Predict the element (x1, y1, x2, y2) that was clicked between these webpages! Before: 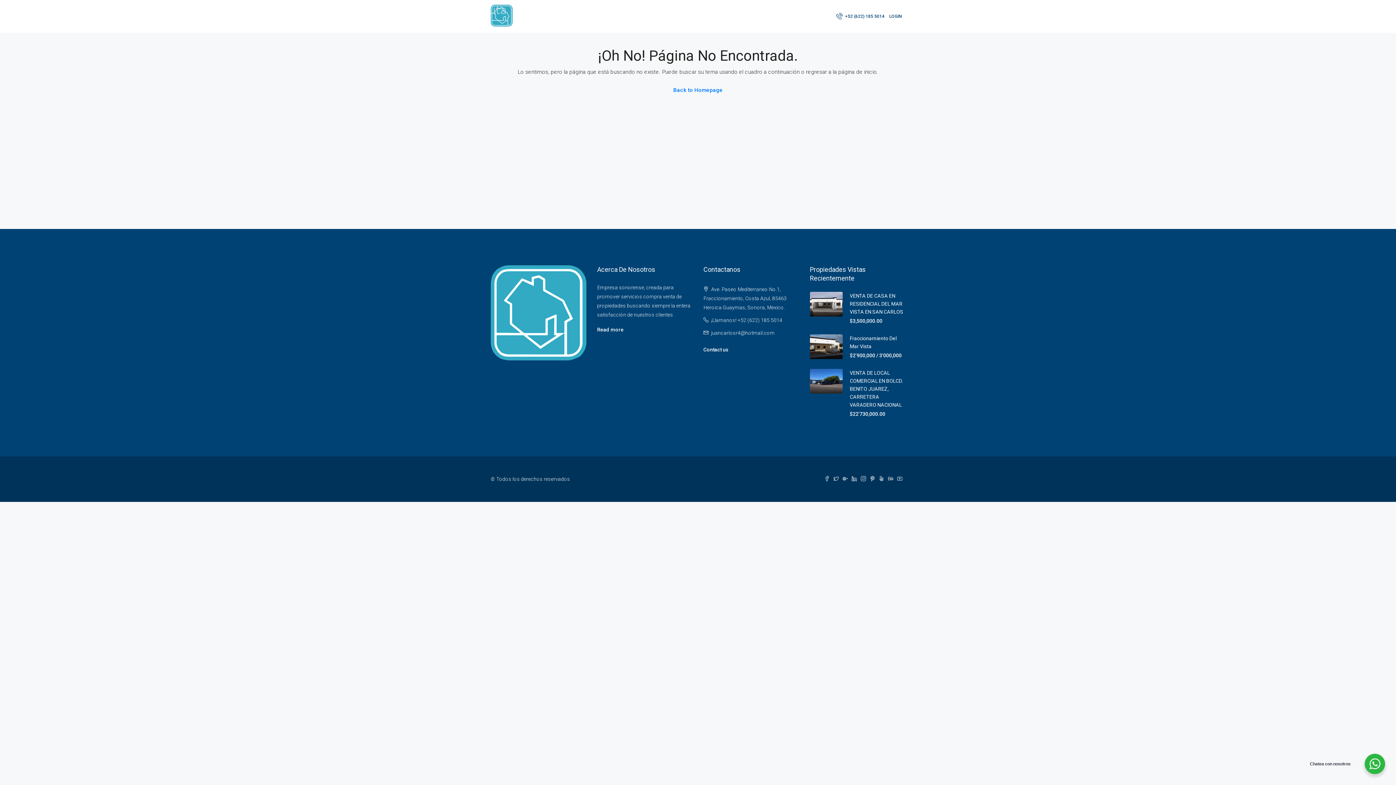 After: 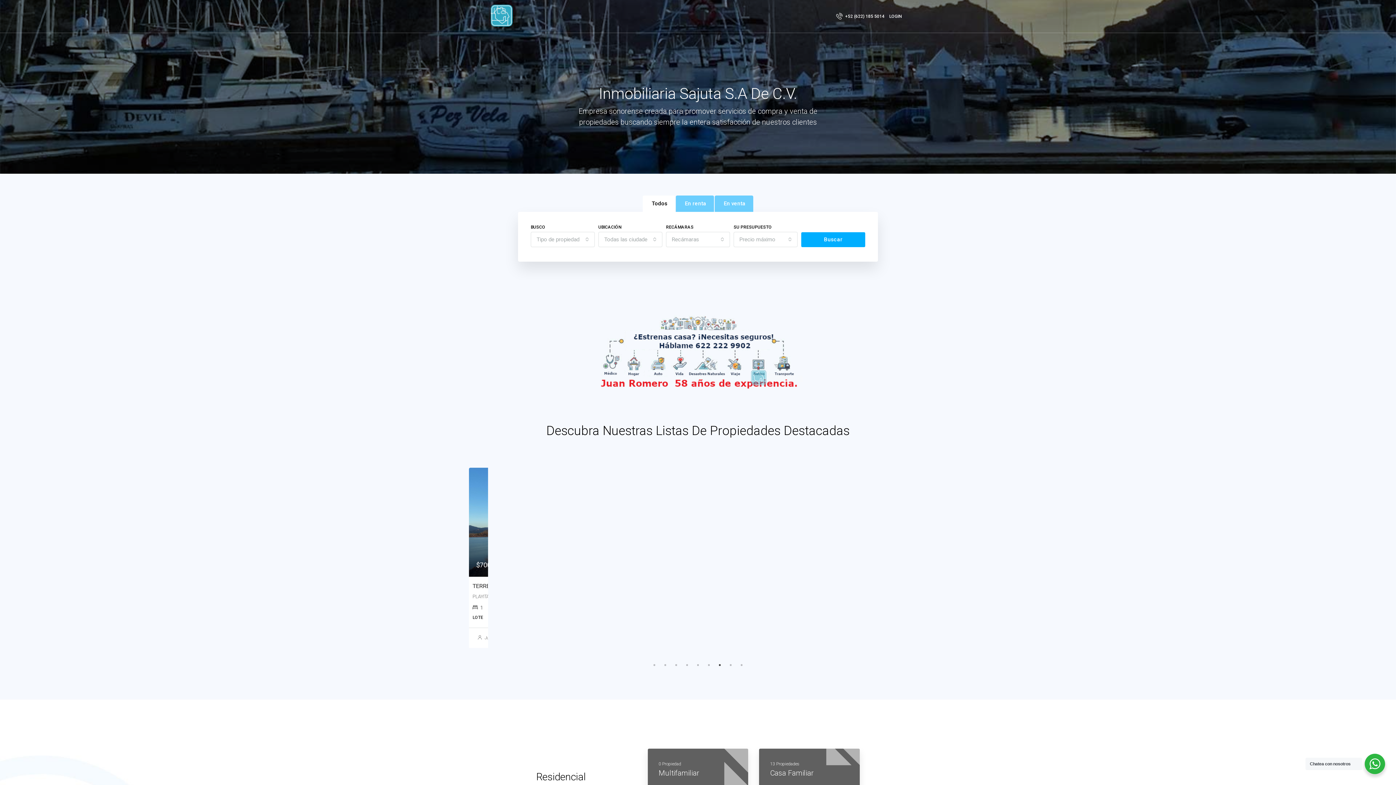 Action: label: Contact us bbox: (703, 346, 728, 352)